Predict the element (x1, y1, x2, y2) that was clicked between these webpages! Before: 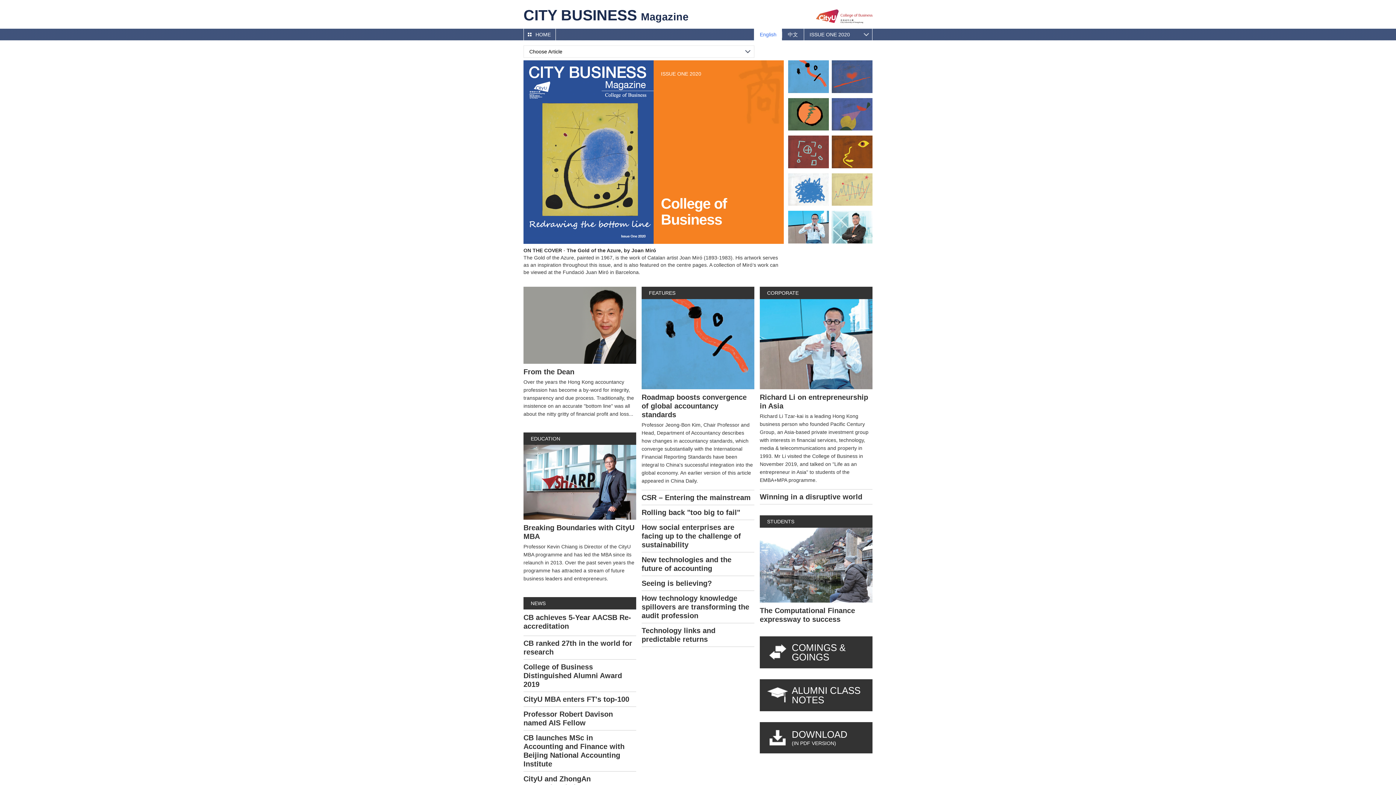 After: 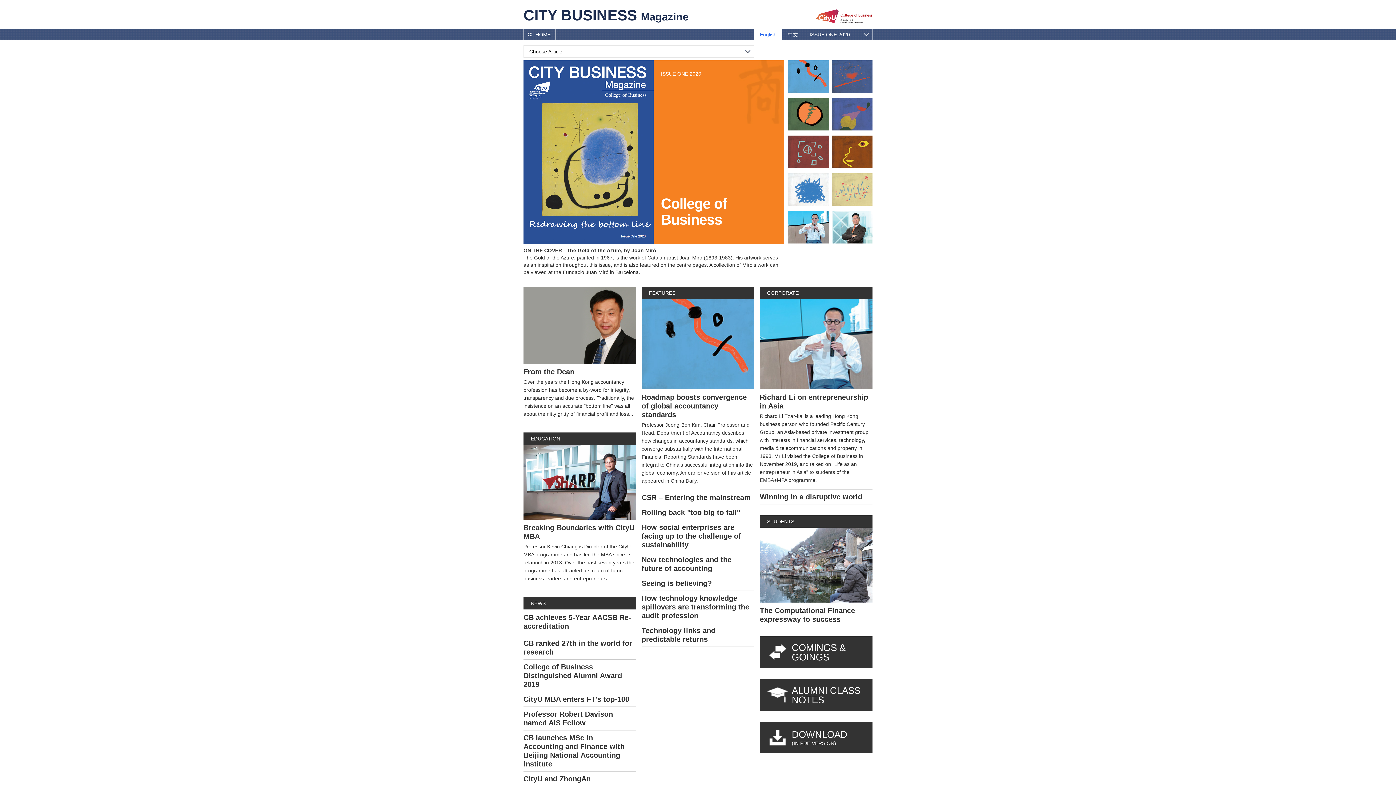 Action: label: Seeing is believing? bbox: (641, 576, 750, 590)